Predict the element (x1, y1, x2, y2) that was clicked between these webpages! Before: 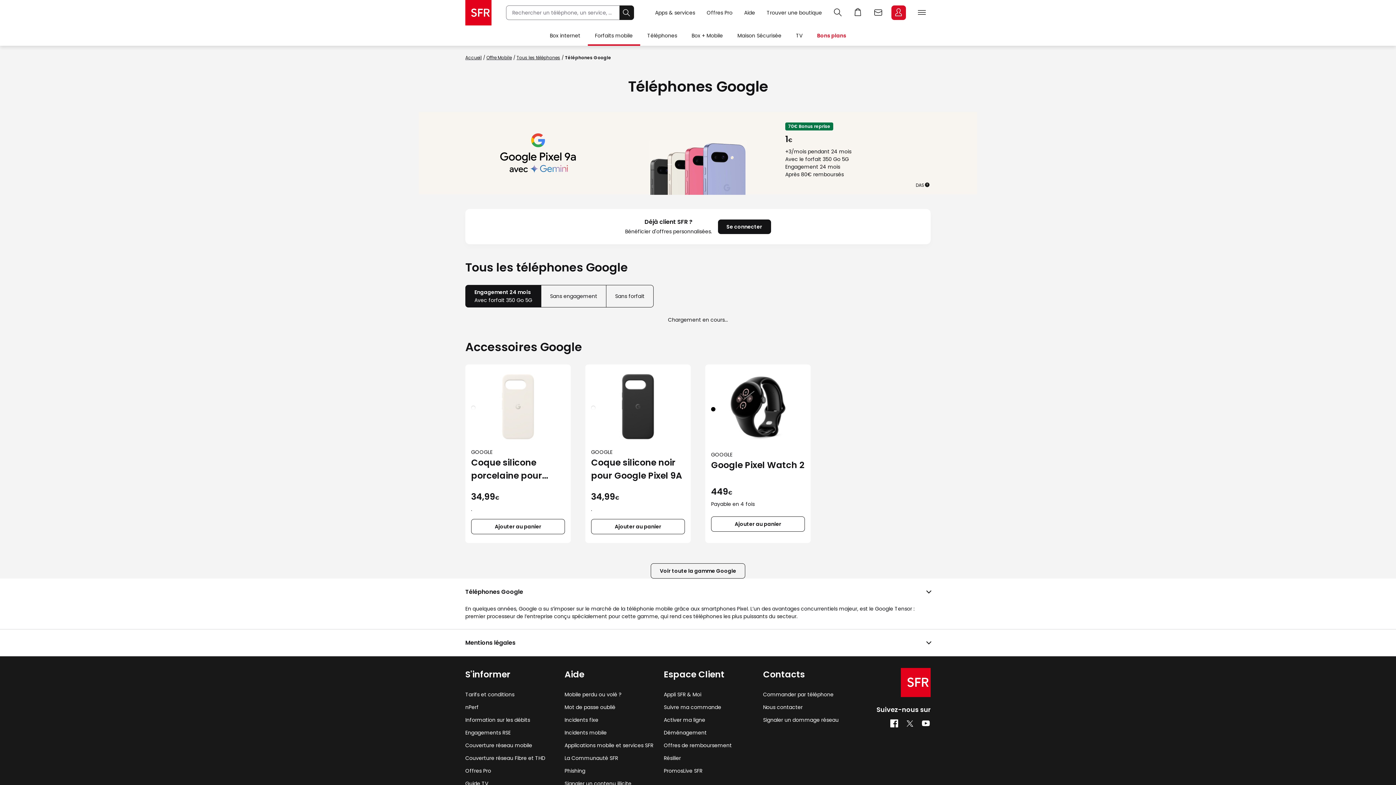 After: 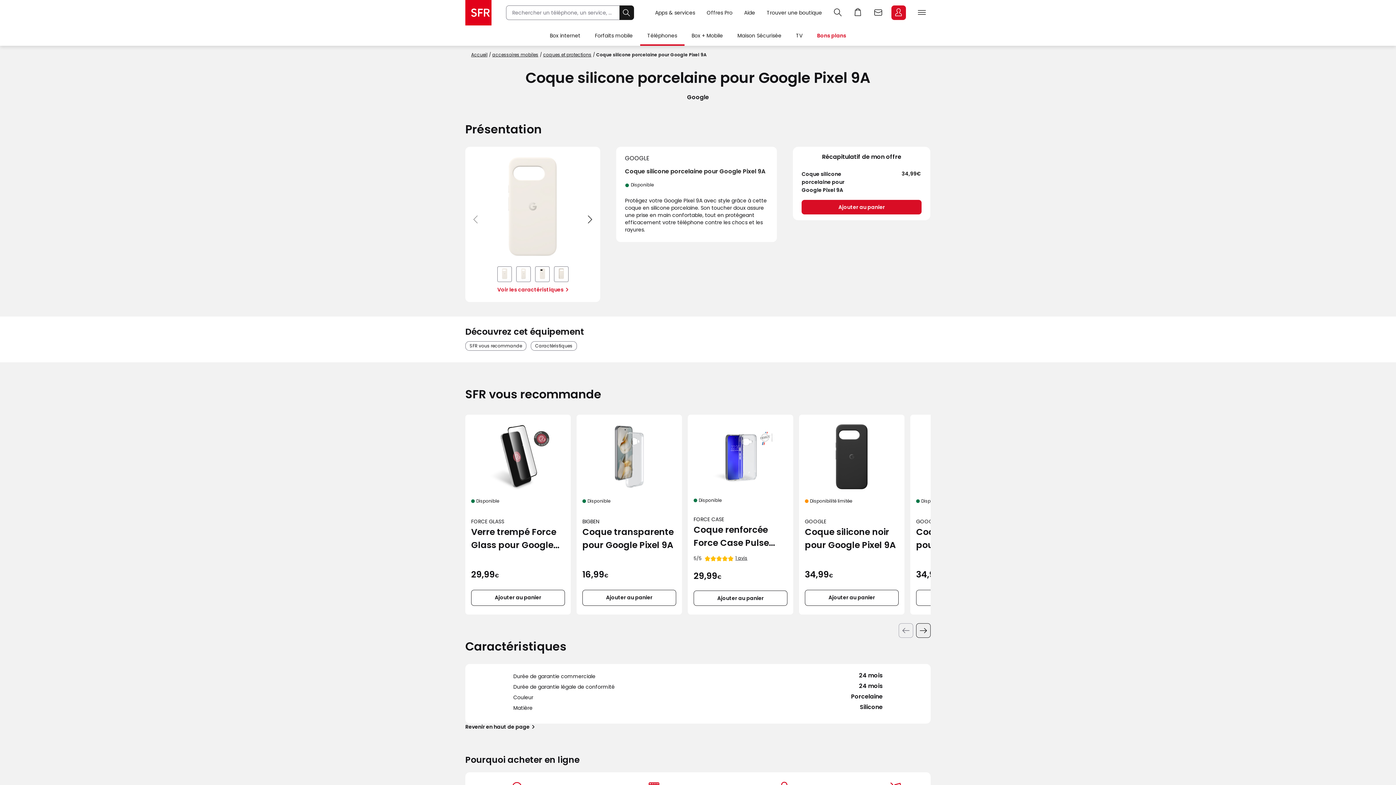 Action: label: Coque silicone porcelaine pour Google Pixel 9A bbox: (471, 456, 565, 482)